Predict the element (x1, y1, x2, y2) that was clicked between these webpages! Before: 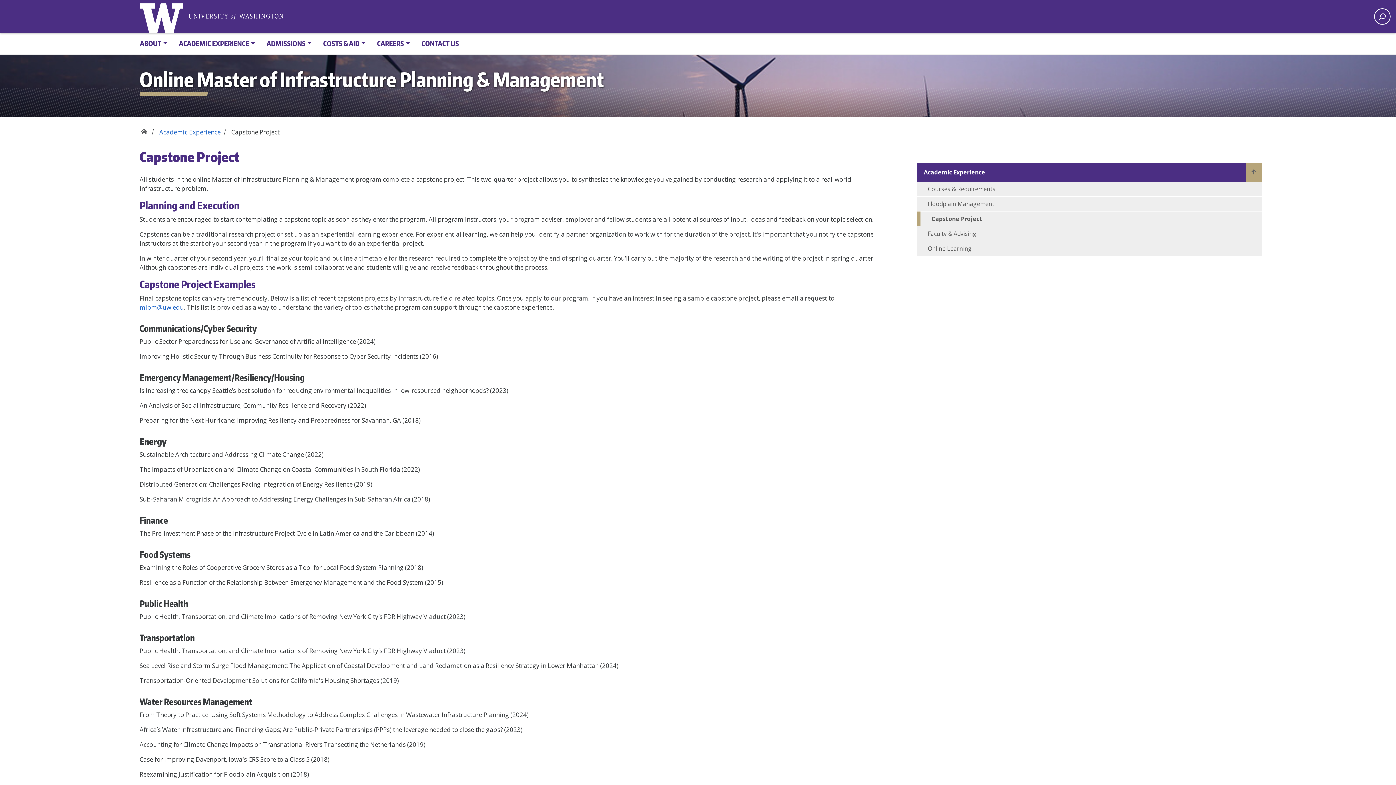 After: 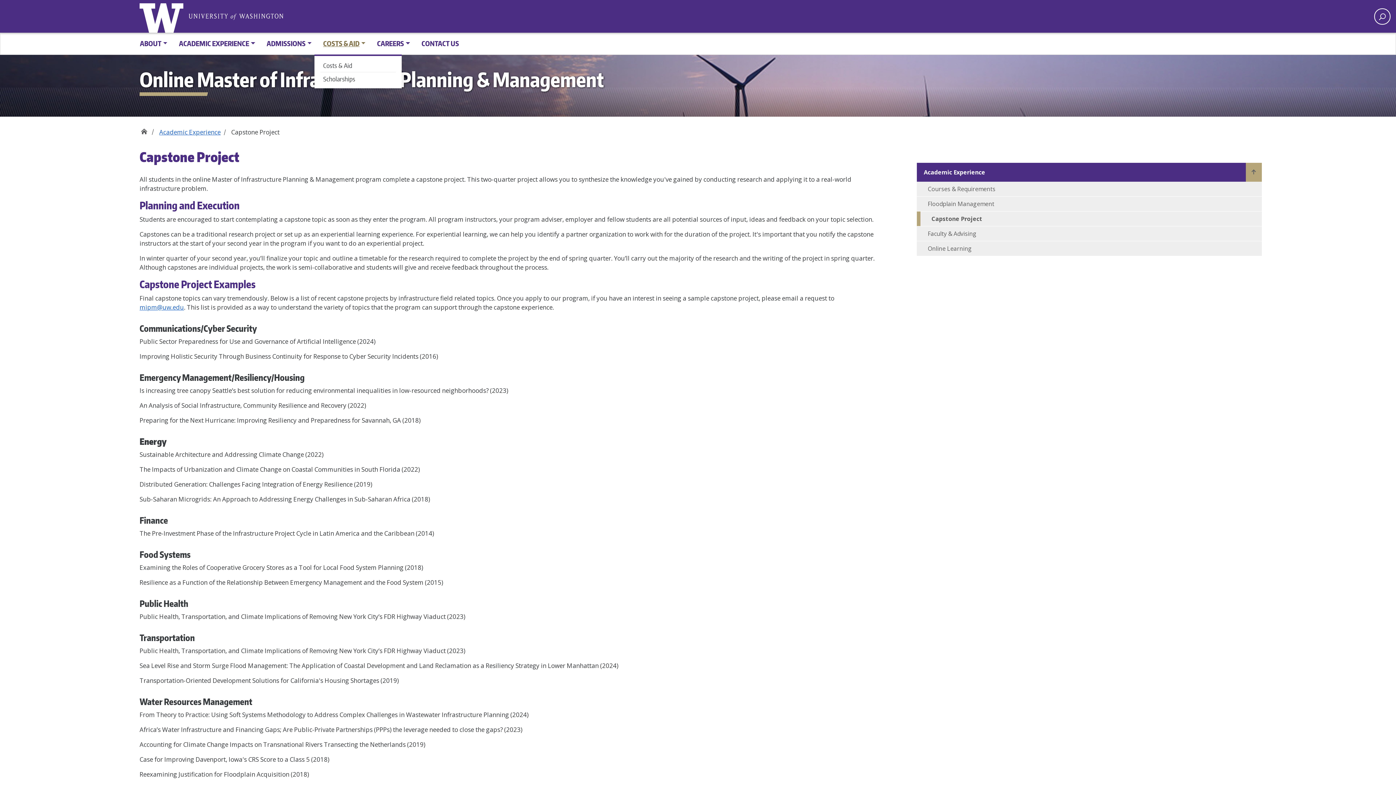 Action: label: COSTS & AID bbox: (317, 35, 371, 51)